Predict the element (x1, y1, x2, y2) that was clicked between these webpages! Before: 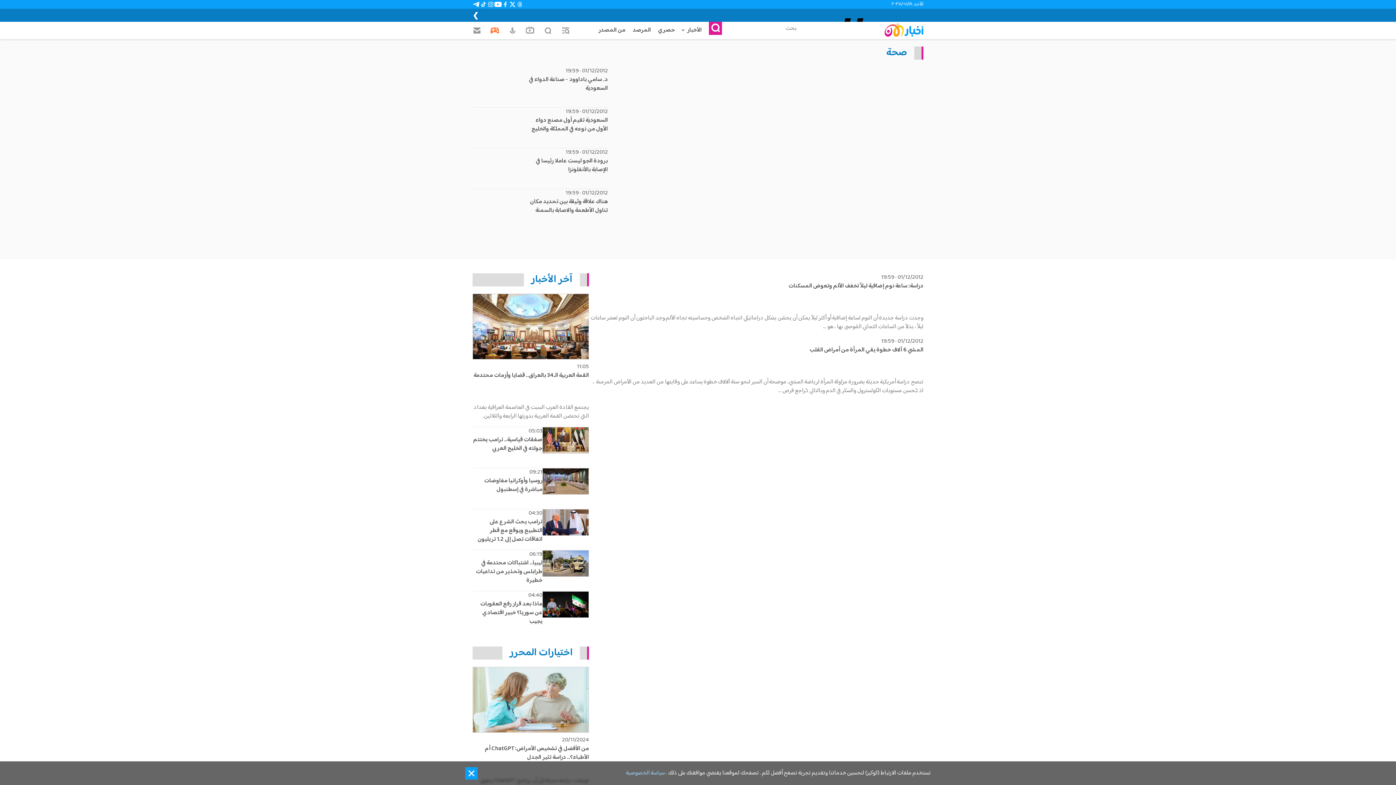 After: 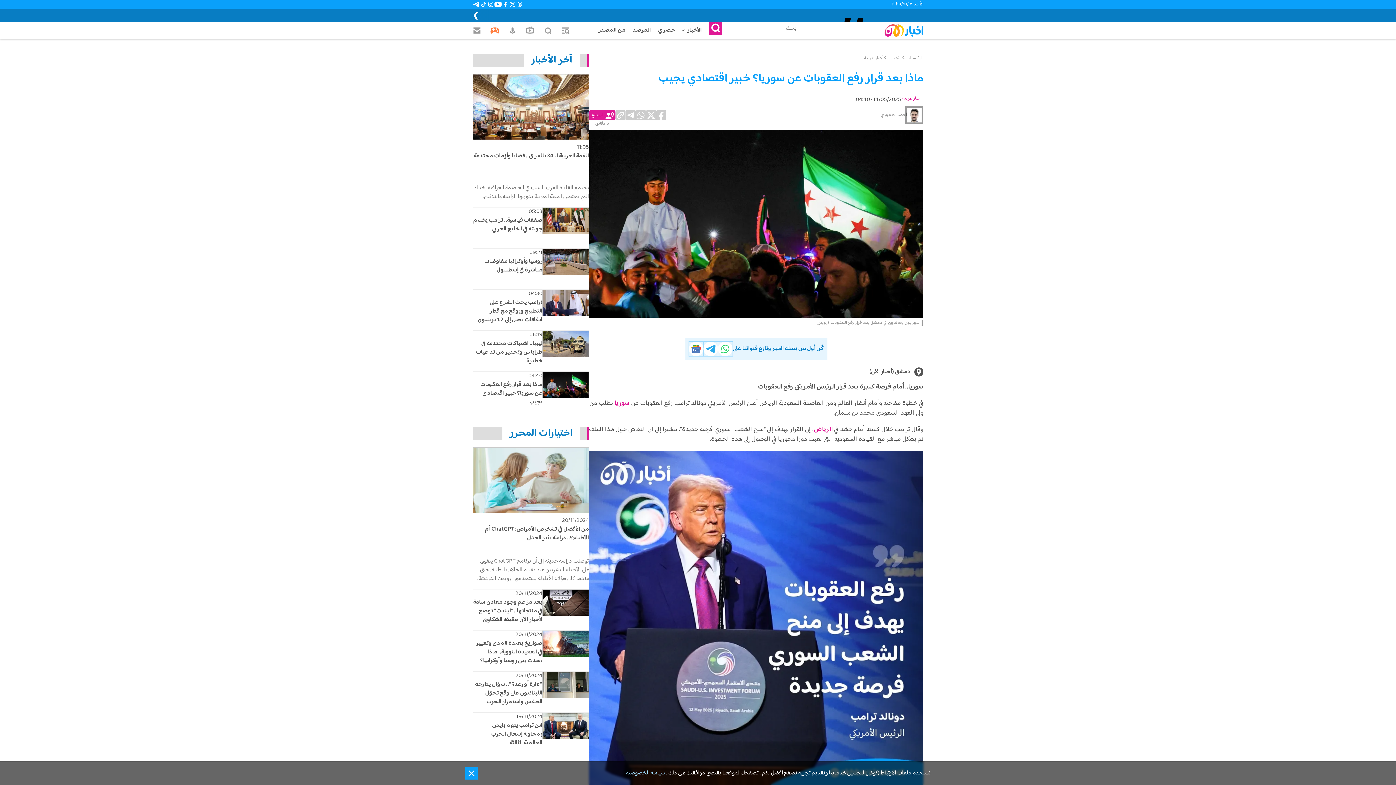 Action: bbox: (472, 591, 589, 632) label: 04:40
ماذا بعد قرار رفع العقوبات عن سوريا؟ خبير اقتصادي يجيب